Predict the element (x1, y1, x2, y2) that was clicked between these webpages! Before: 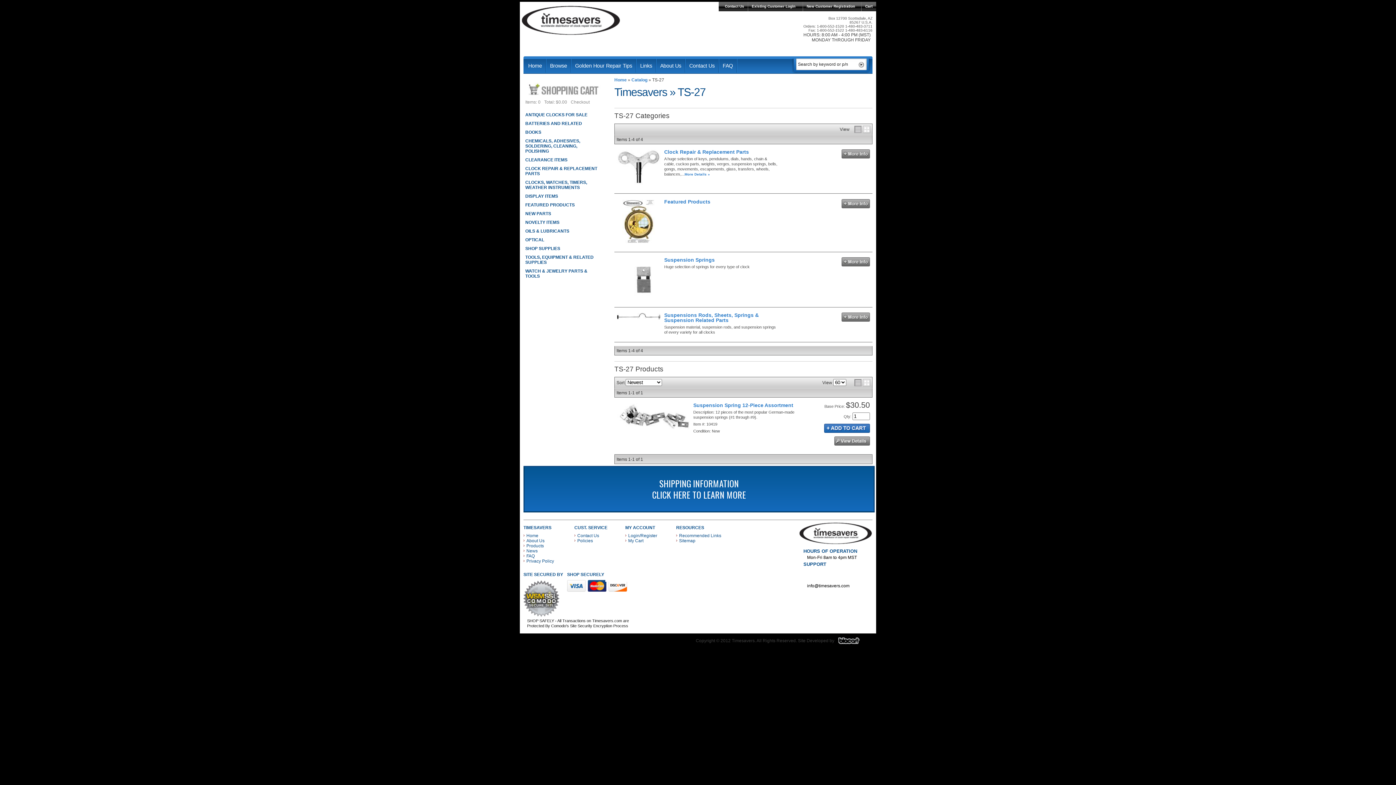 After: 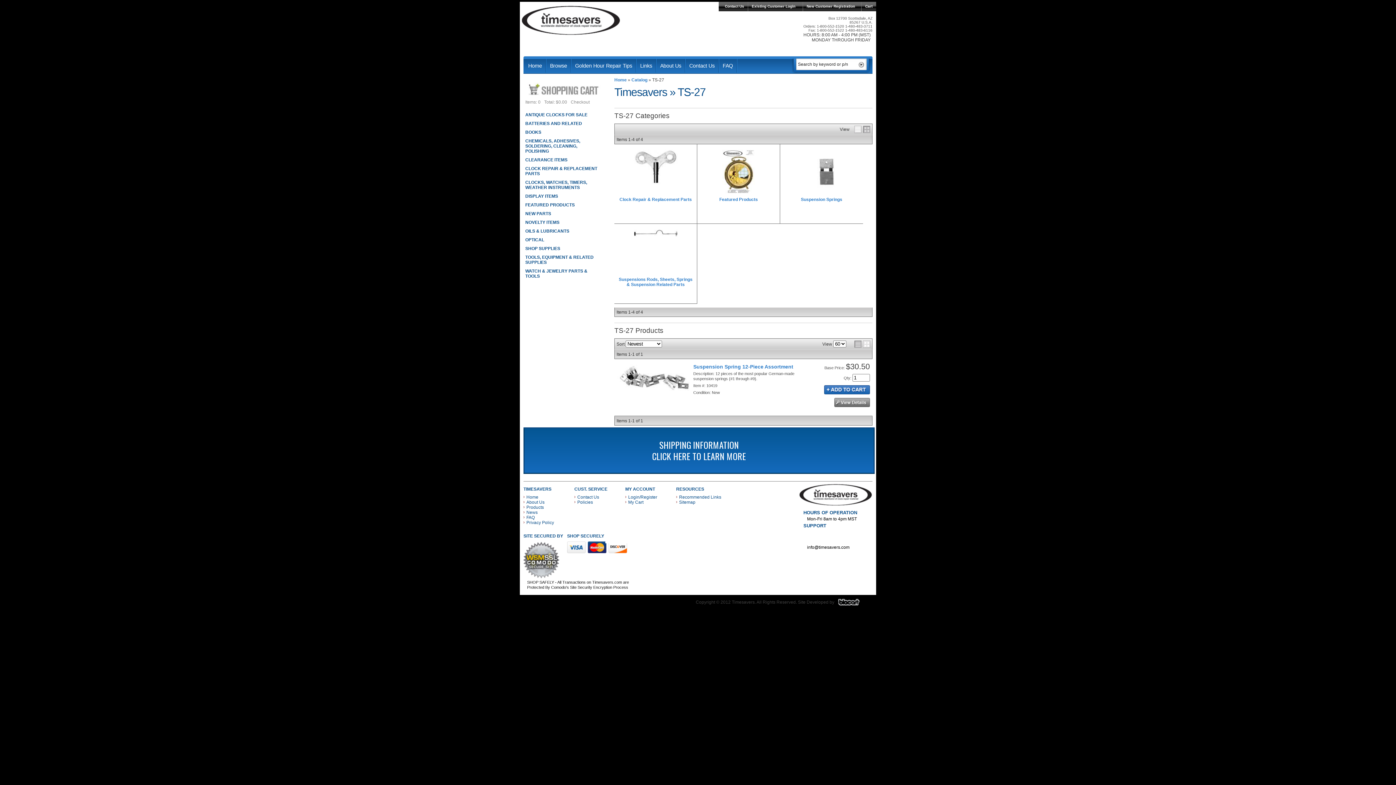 Action: bbox: (854, 125, 870, 133) label:  